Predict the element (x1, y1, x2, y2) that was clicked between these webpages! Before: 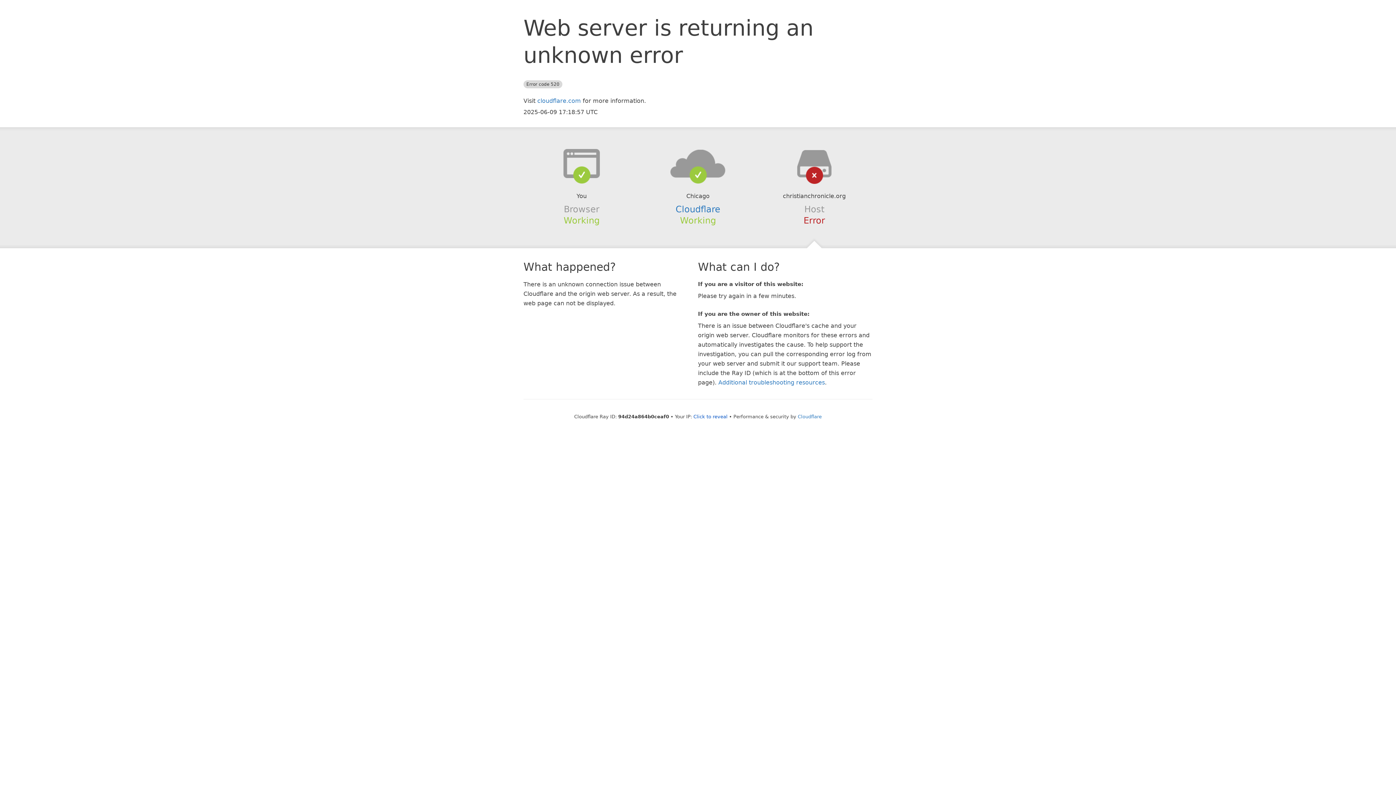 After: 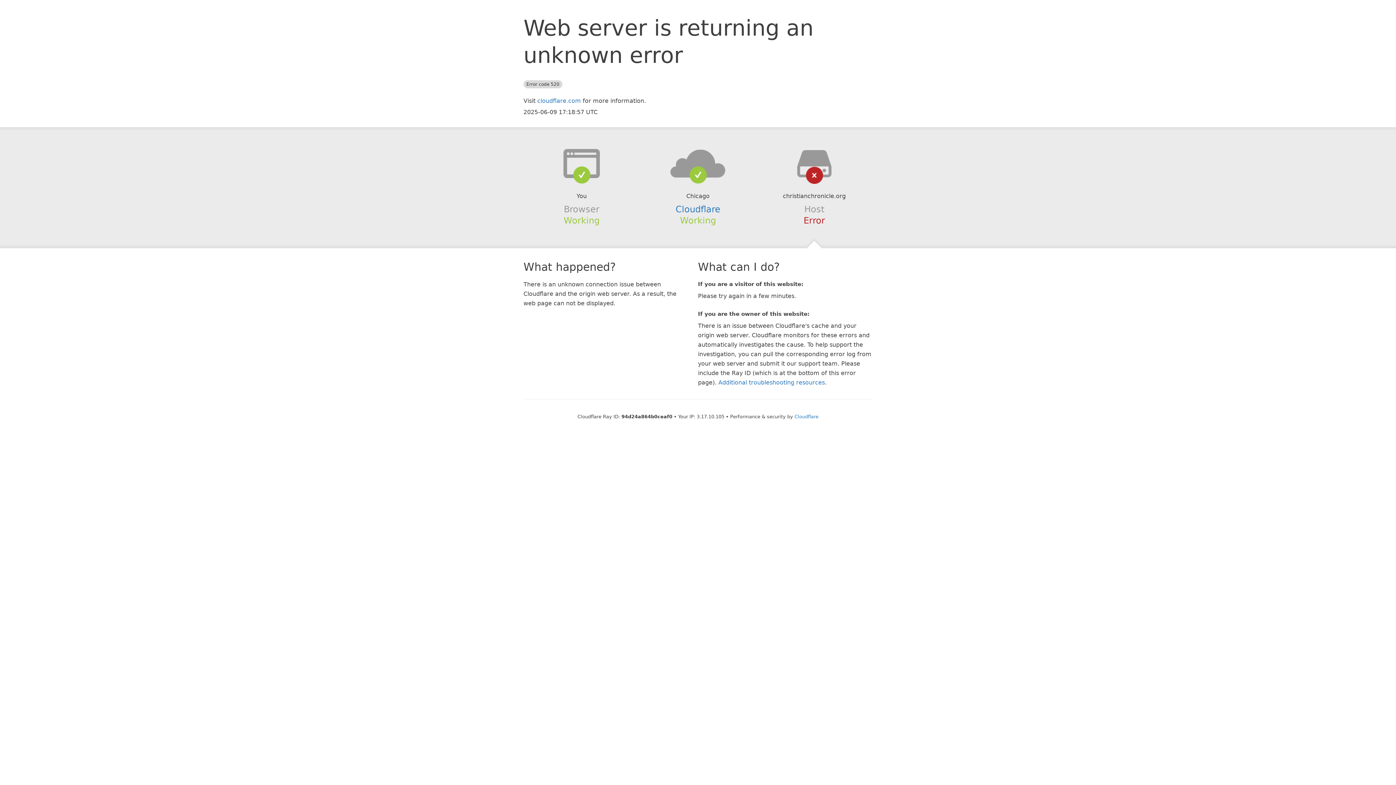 Action: label: Click to reveal bbox: (693, 414, 727, 419)